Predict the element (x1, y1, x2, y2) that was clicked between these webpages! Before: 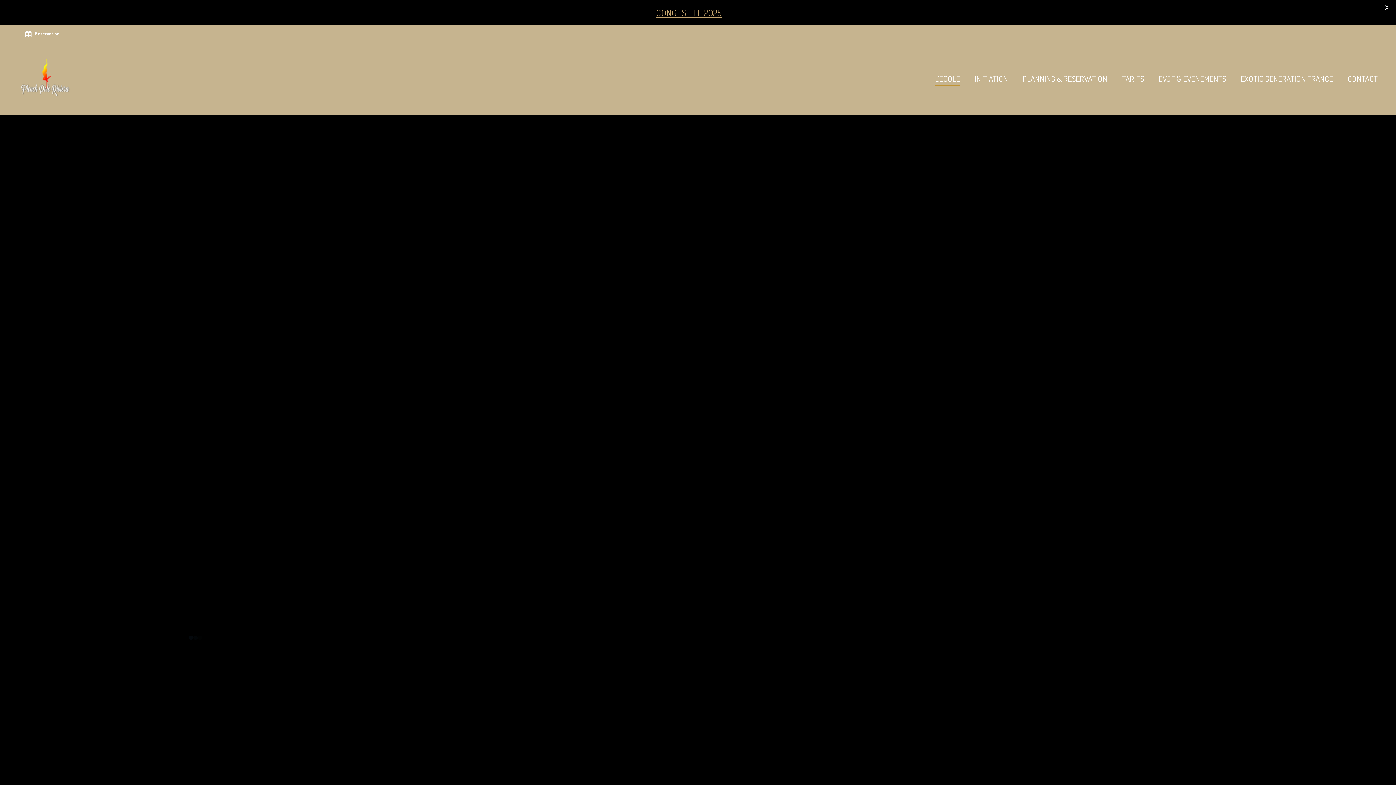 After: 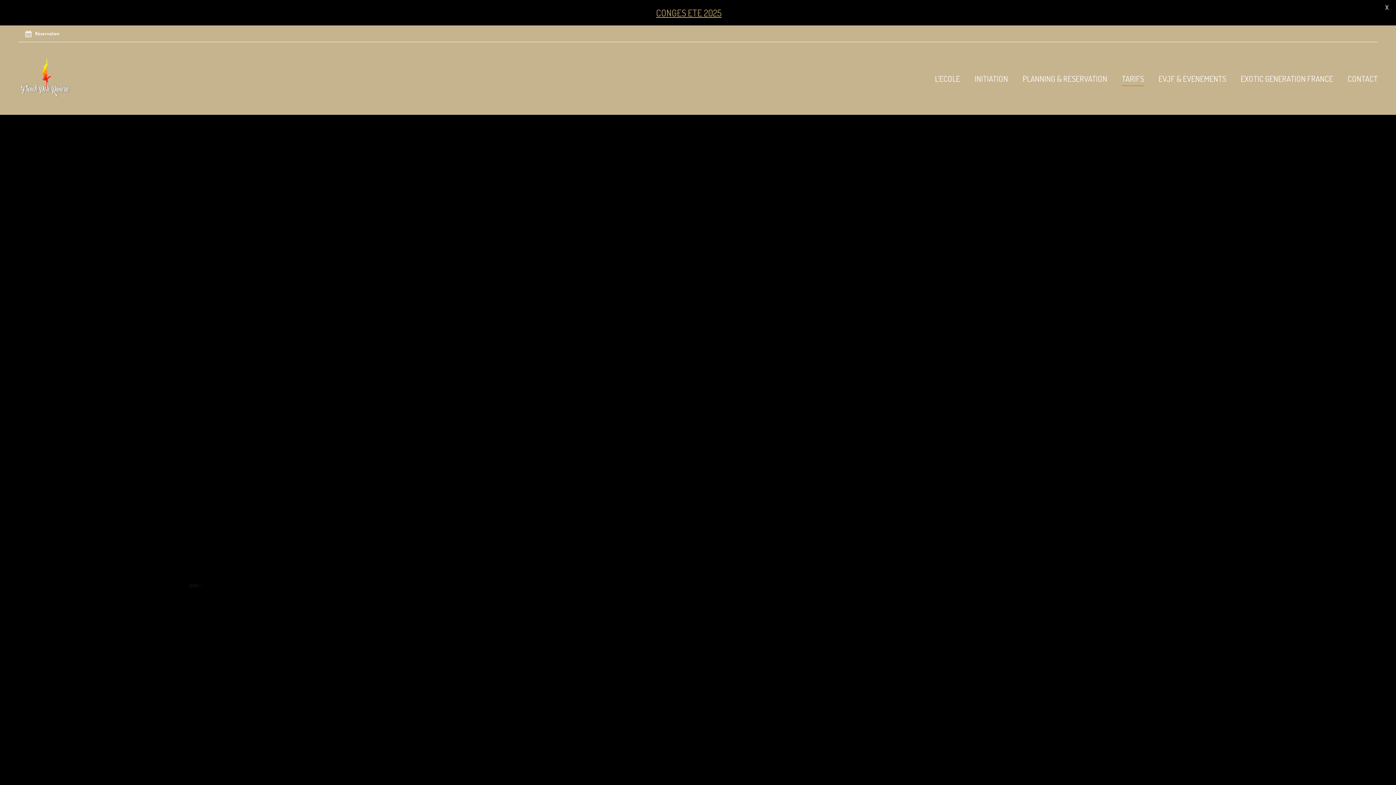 Action: bbox: (1122, 42, 1144, 114) label: TARIFS